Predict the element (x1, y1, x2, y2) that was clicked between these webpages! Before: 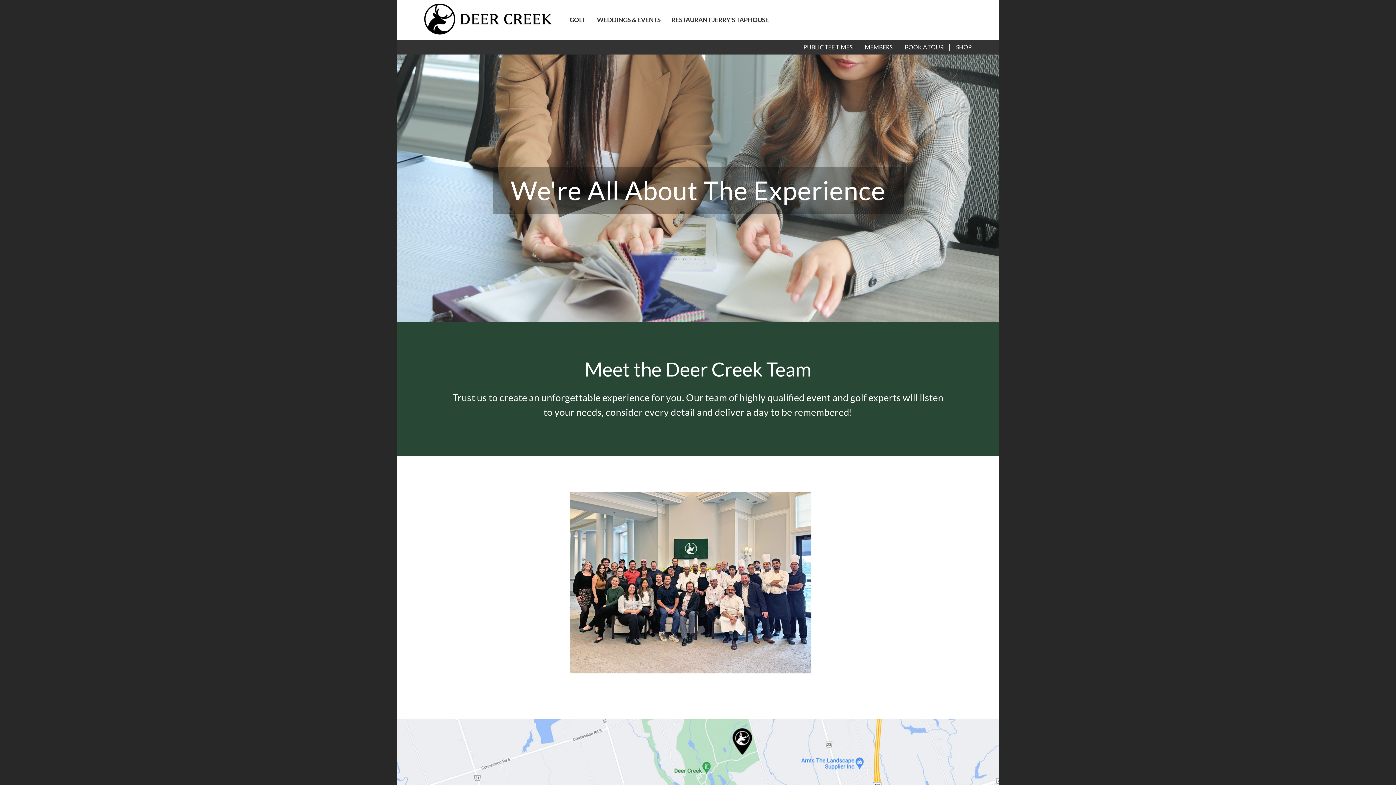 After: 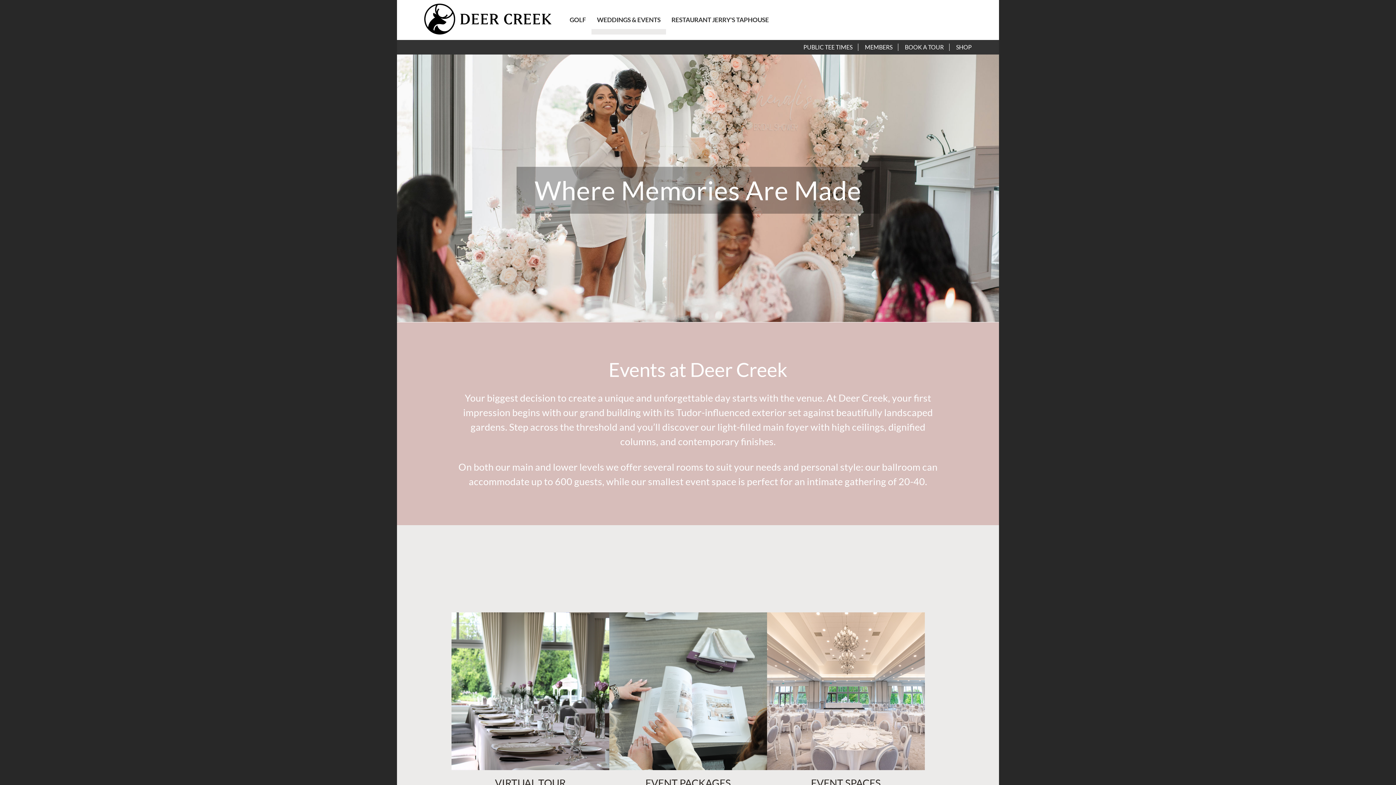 Action: bbox: (591, 10, 666, 29) label: WEDDINGS & EVENTS